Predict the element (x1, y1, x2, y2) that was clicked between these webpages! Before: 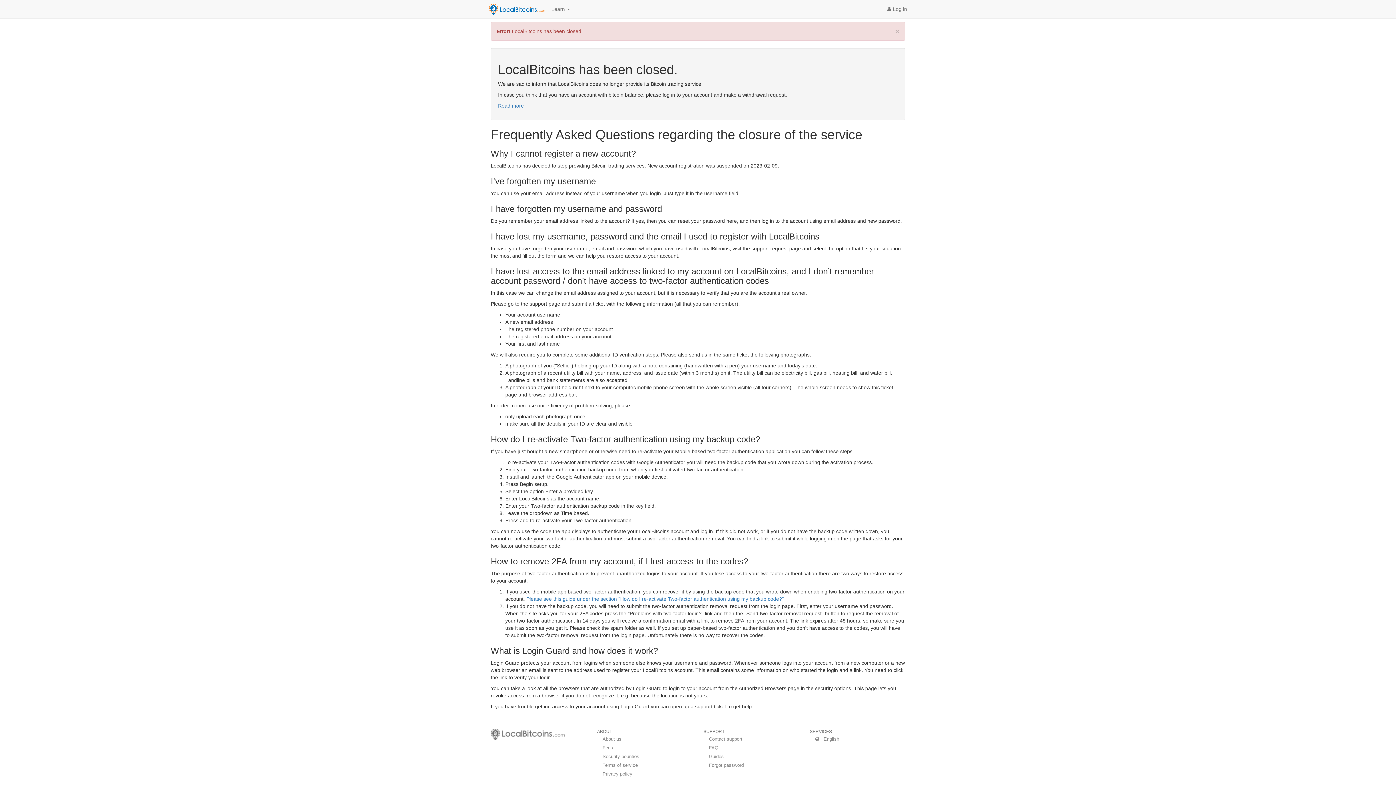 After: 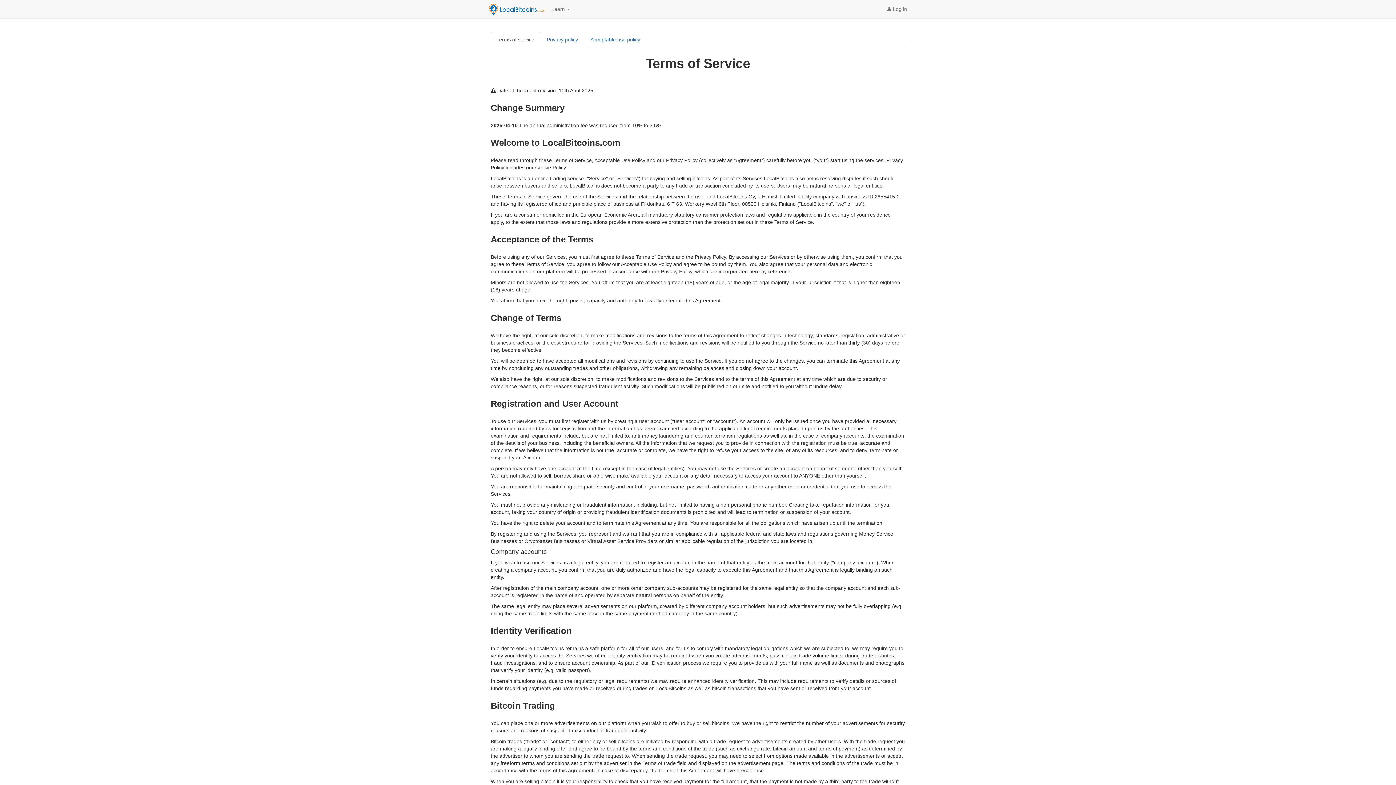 Action: label: Terms of service bbox: (597, 761, 692, 770)